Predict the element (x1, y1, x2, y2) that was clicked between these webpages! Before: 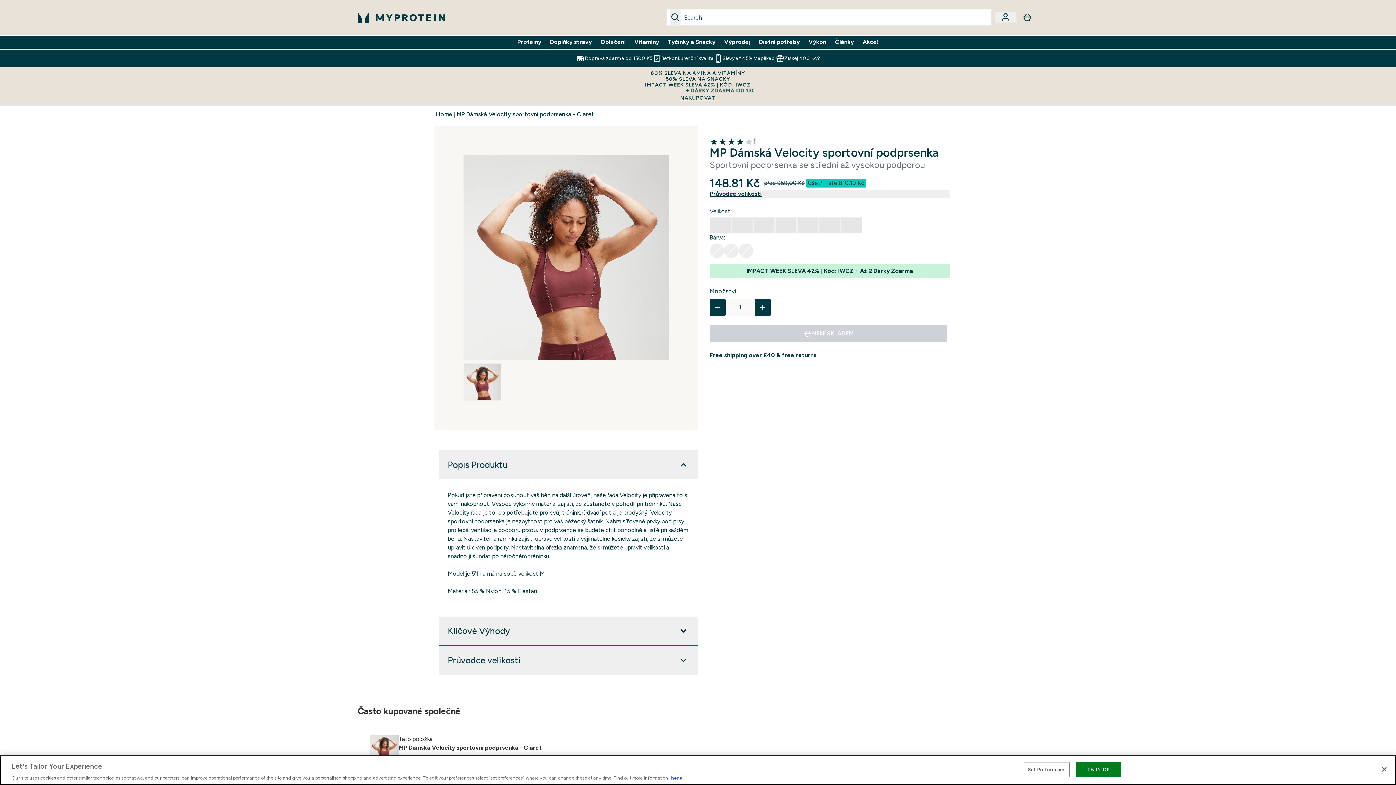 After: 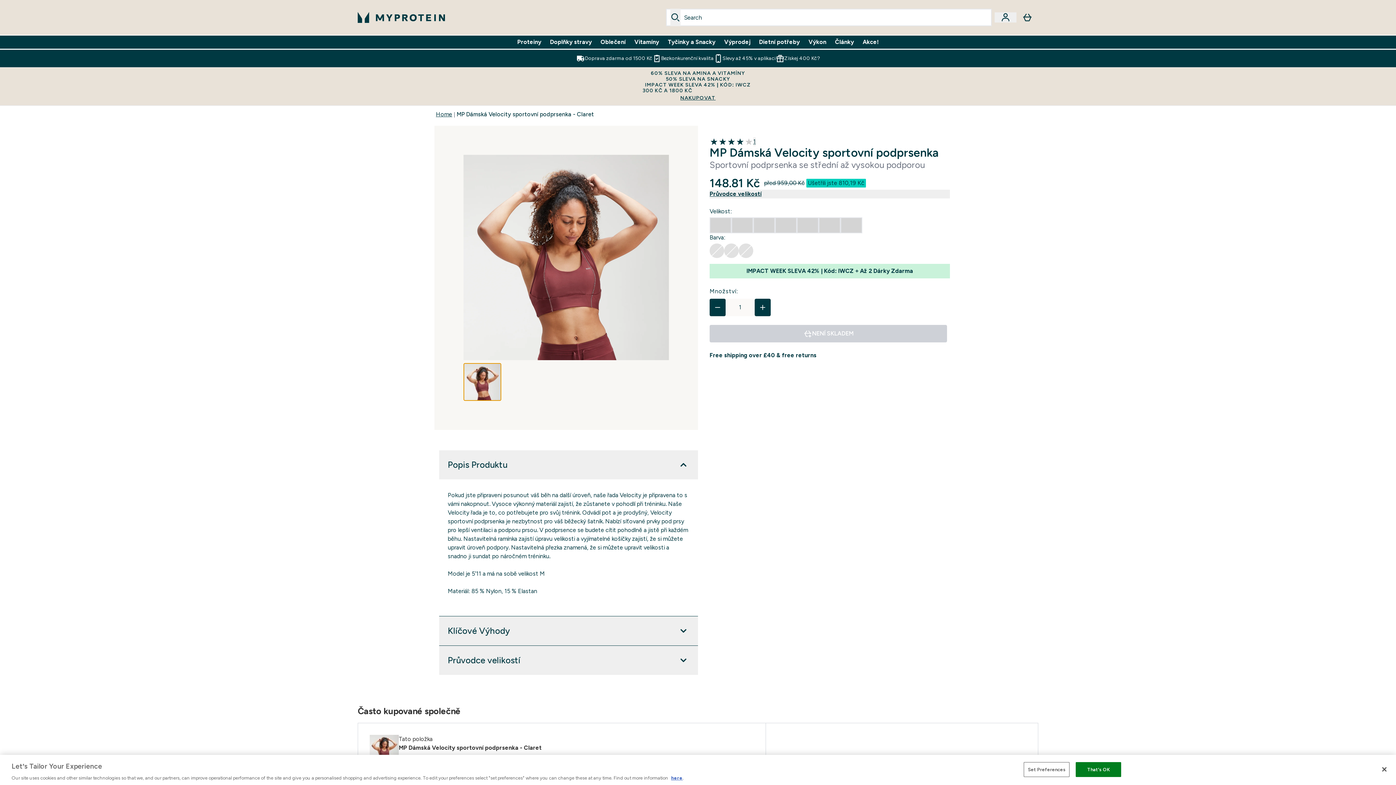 Action: bbox: (463, 363, 501, 401)